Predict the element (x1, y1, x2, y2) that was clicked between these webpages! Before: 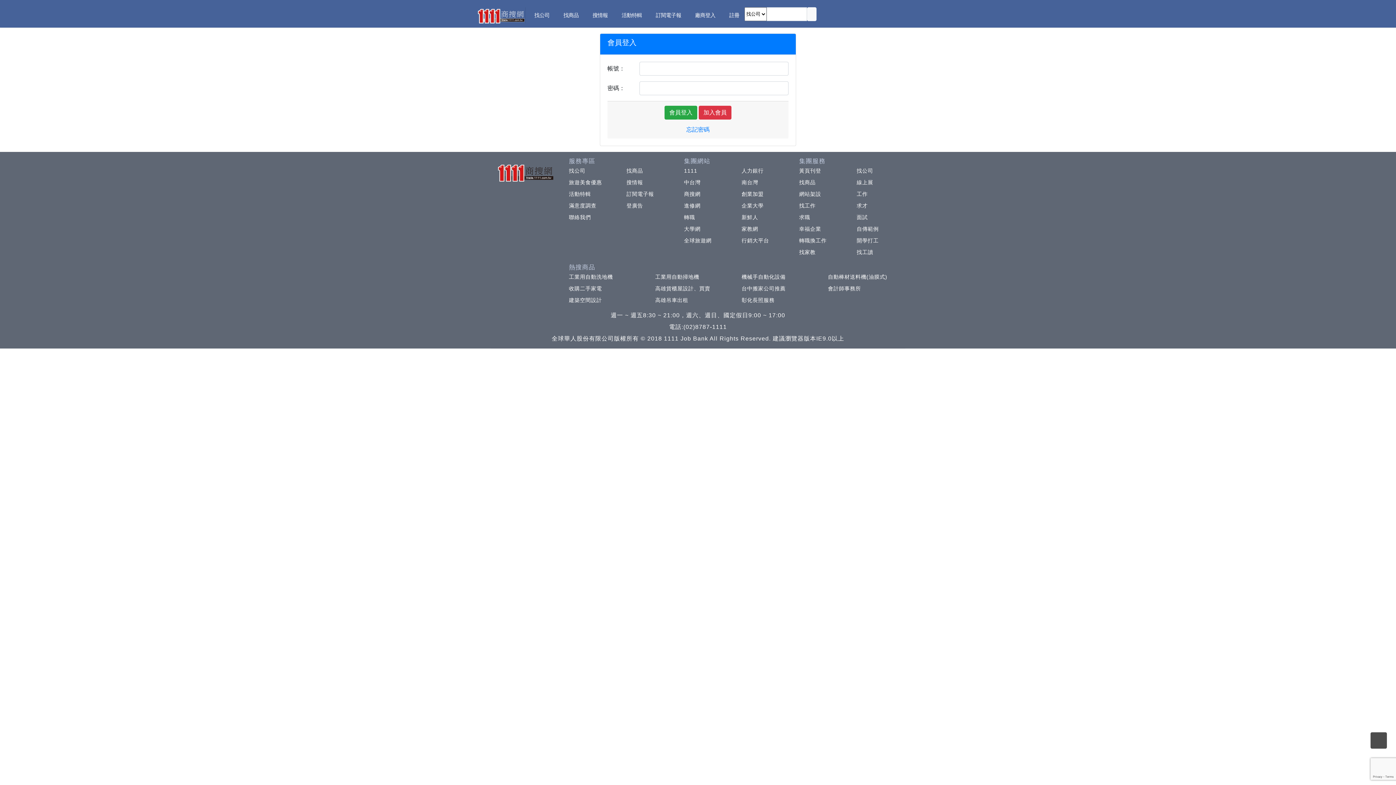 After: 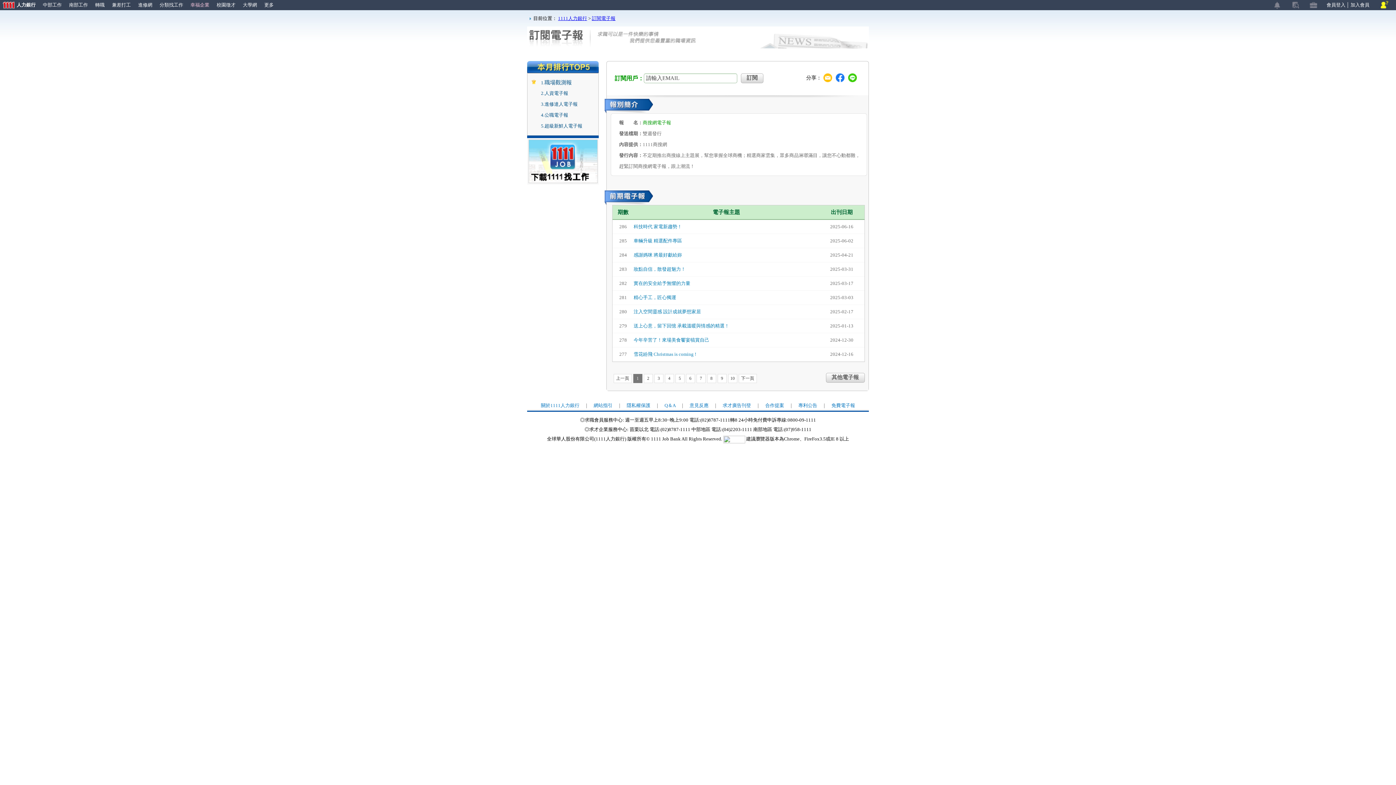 Action: bbox: (647, 7, 686, 23) label: 訂閱電子報